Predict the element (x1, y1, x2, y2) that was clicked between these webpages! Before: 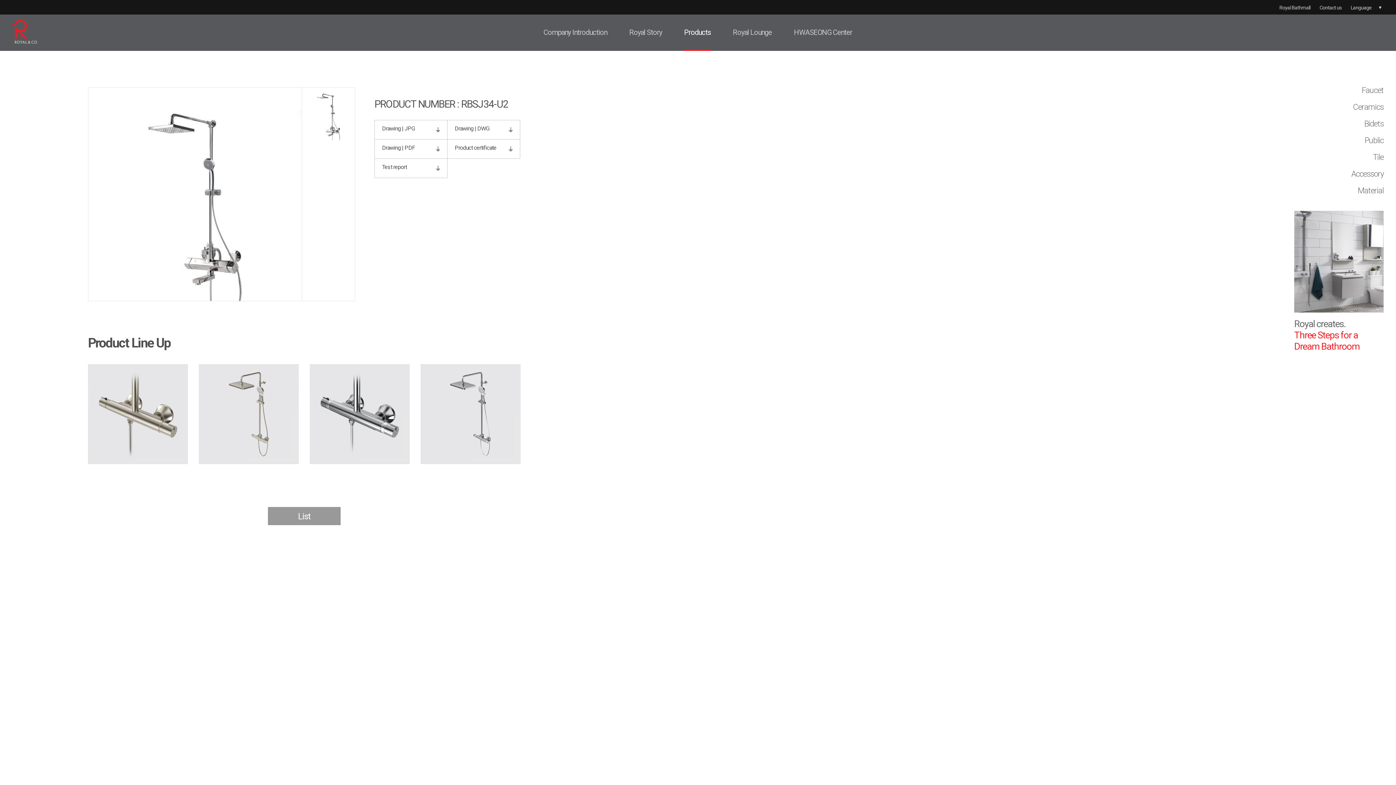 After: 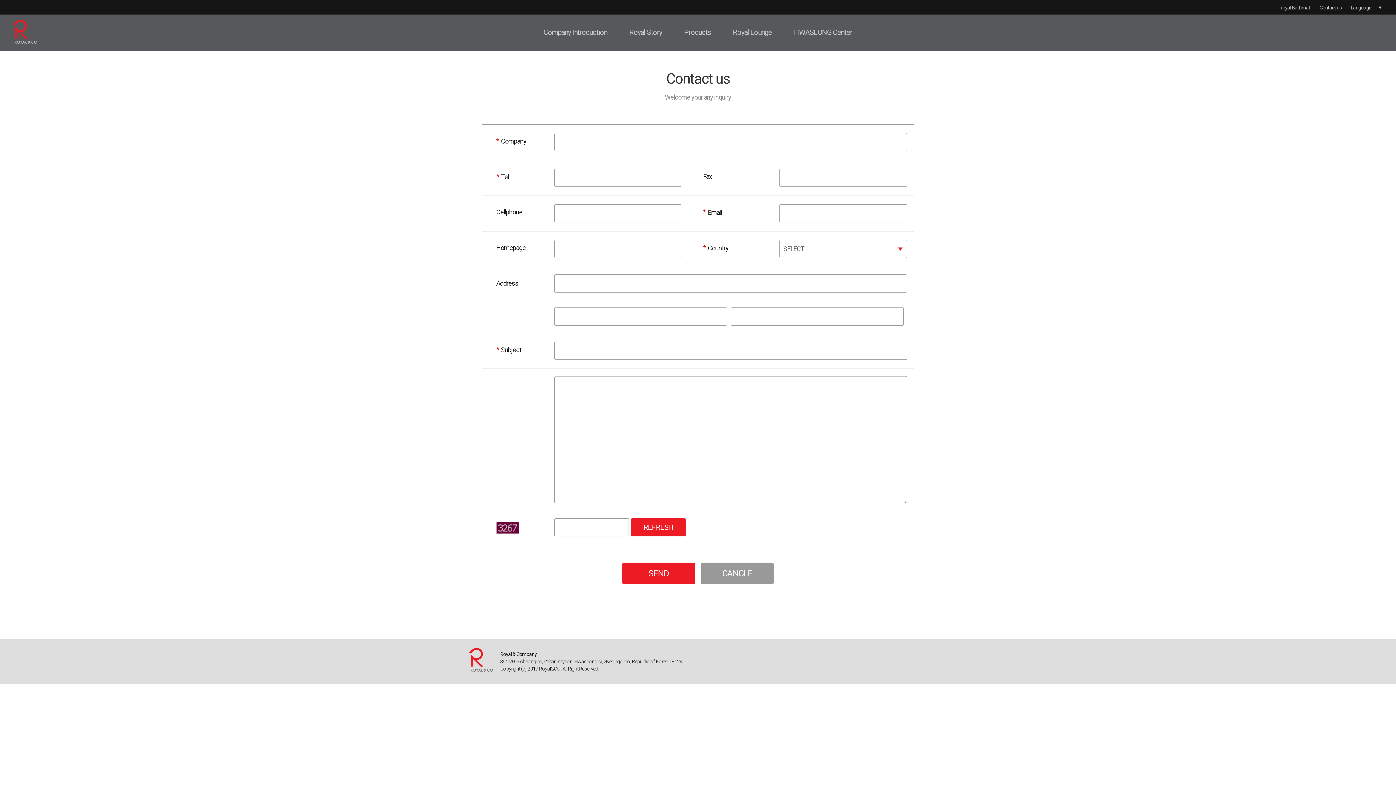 Action: label: Contact us bbox: (1319, 4, 1342, 11)